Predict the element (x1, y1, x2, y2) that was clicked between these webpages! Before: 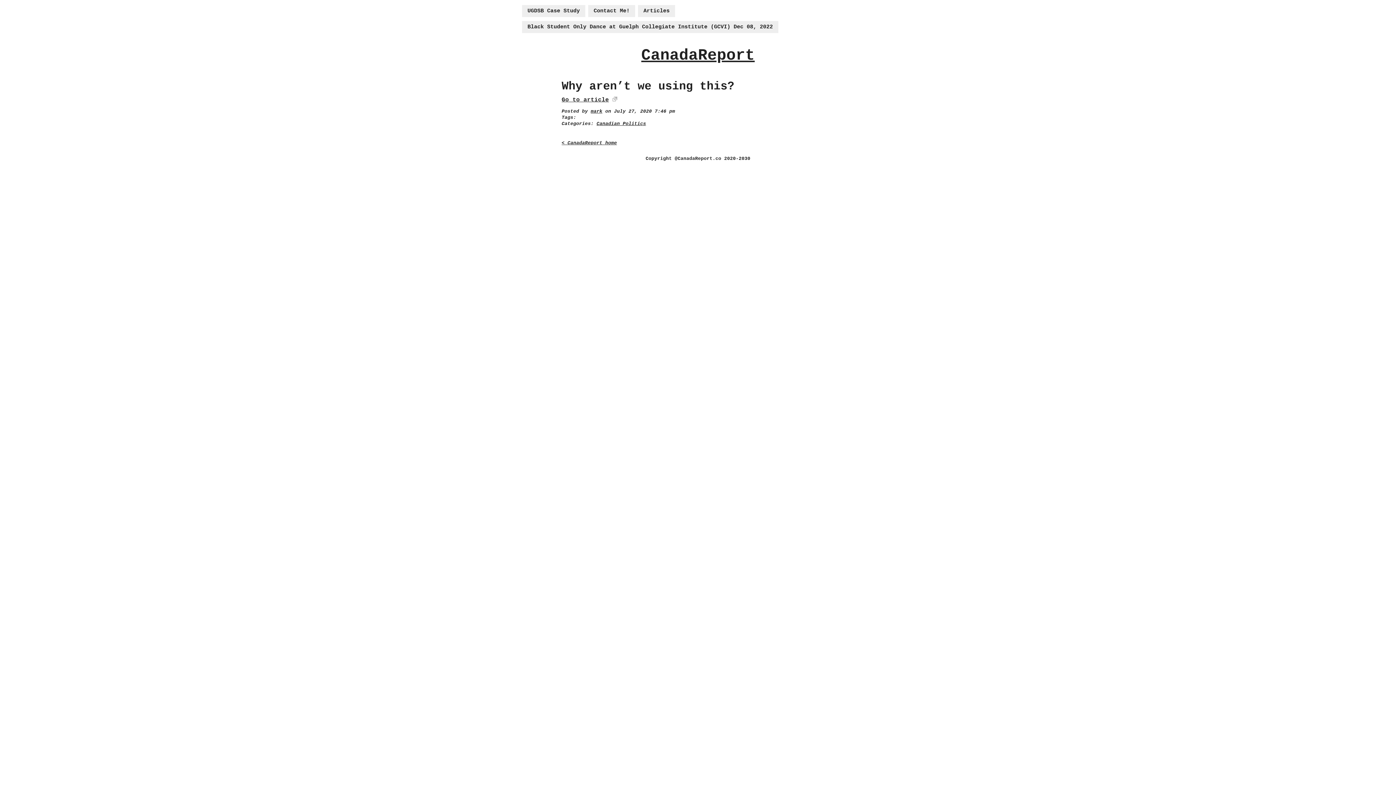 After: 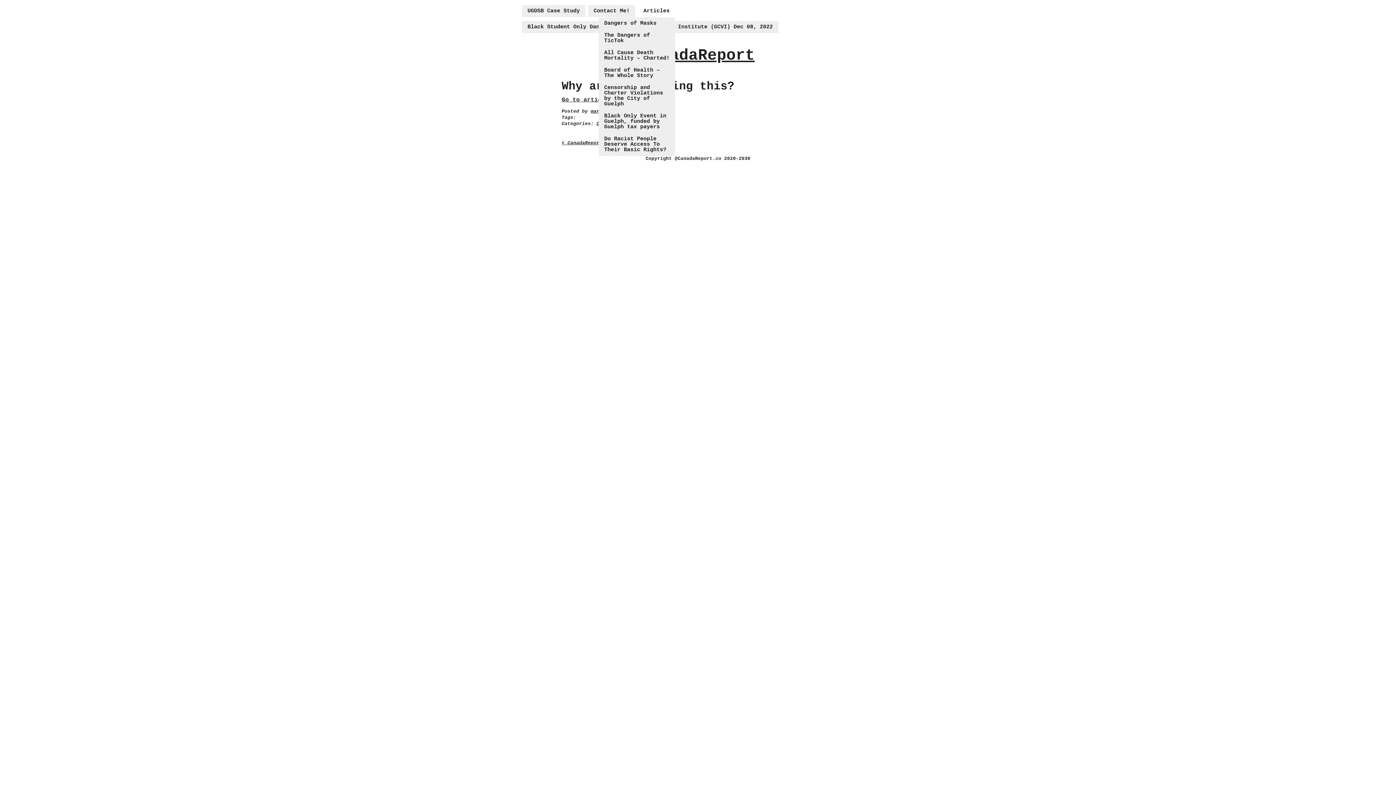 Action: bbox: (638, 5, 675, 17) label: Articles